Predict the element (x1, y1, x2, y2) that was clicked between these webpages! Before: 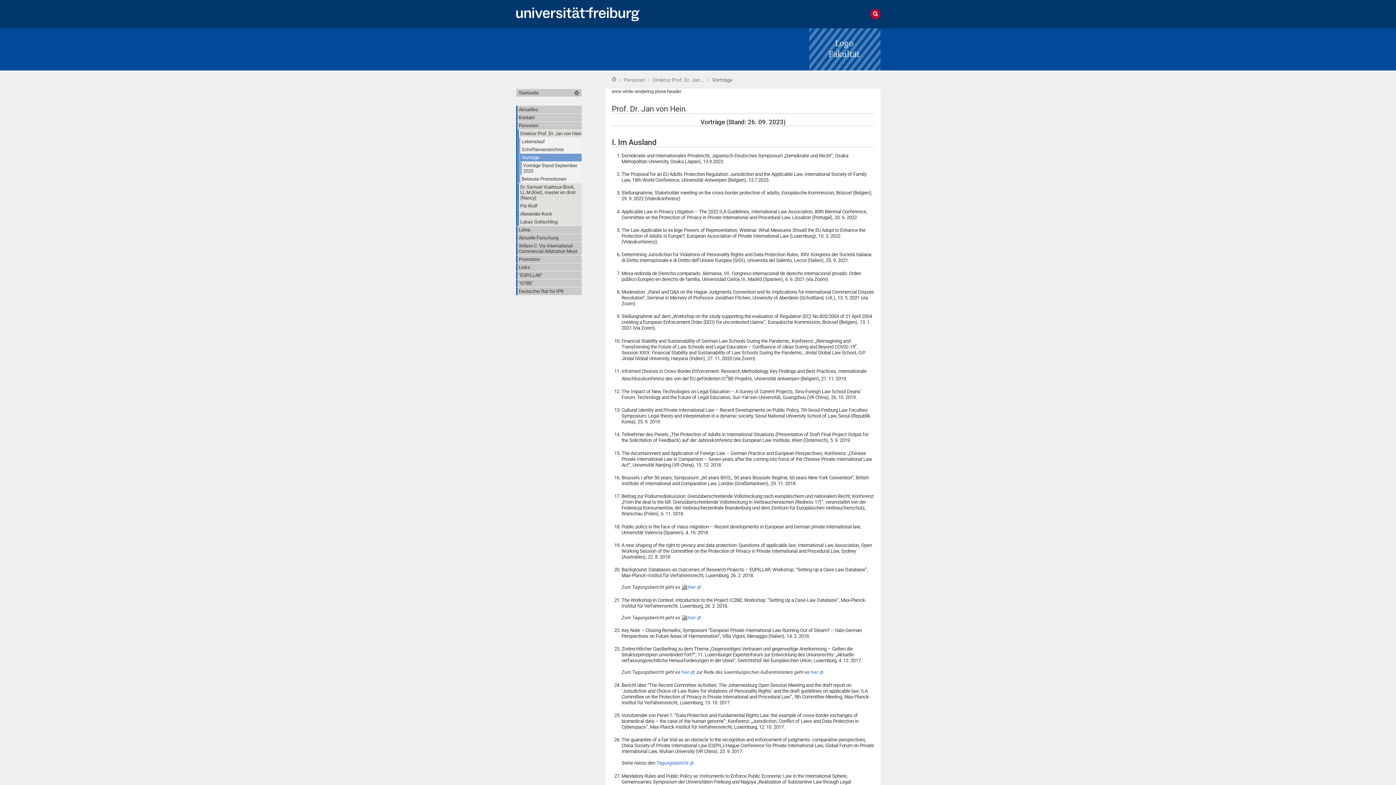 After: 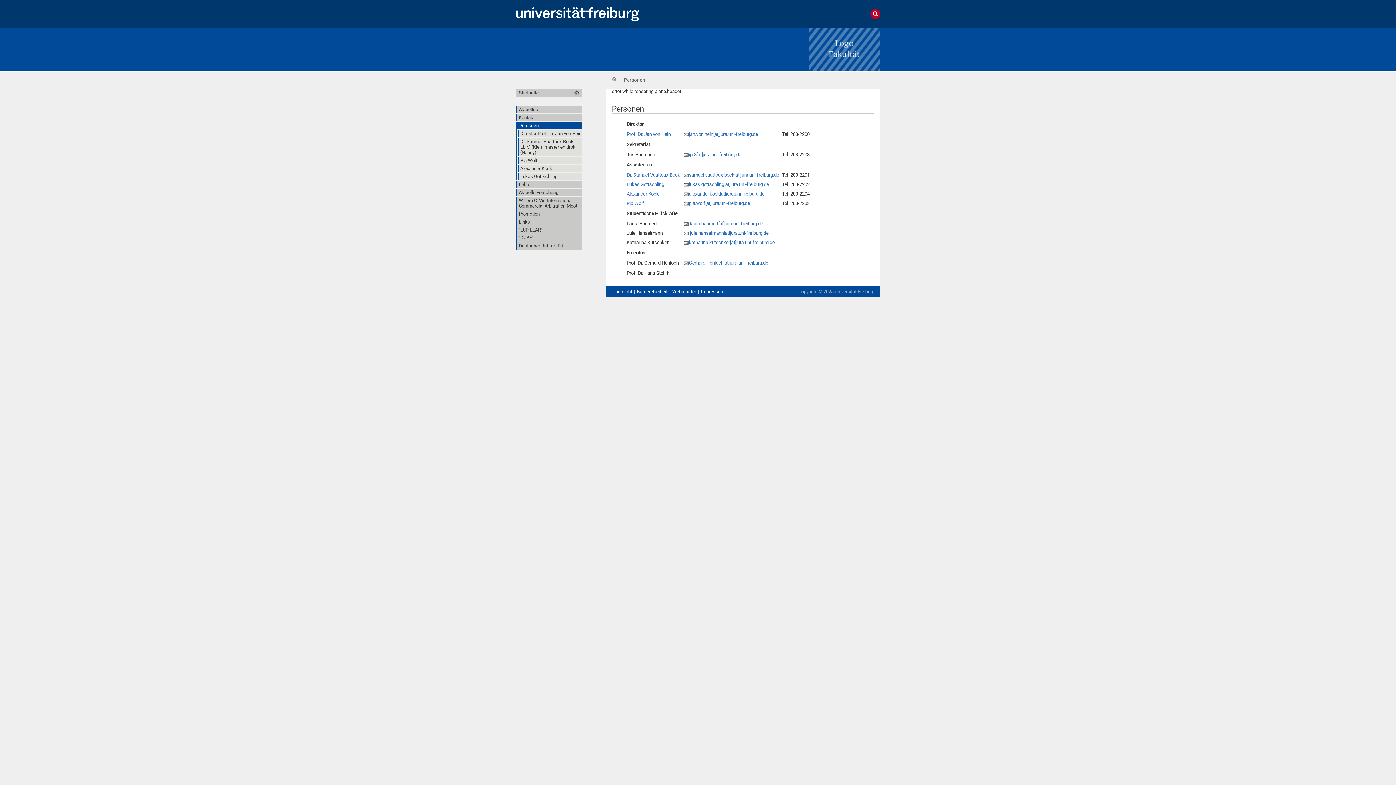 Action: label: Personen bbox: (517, 121, 581, 129)